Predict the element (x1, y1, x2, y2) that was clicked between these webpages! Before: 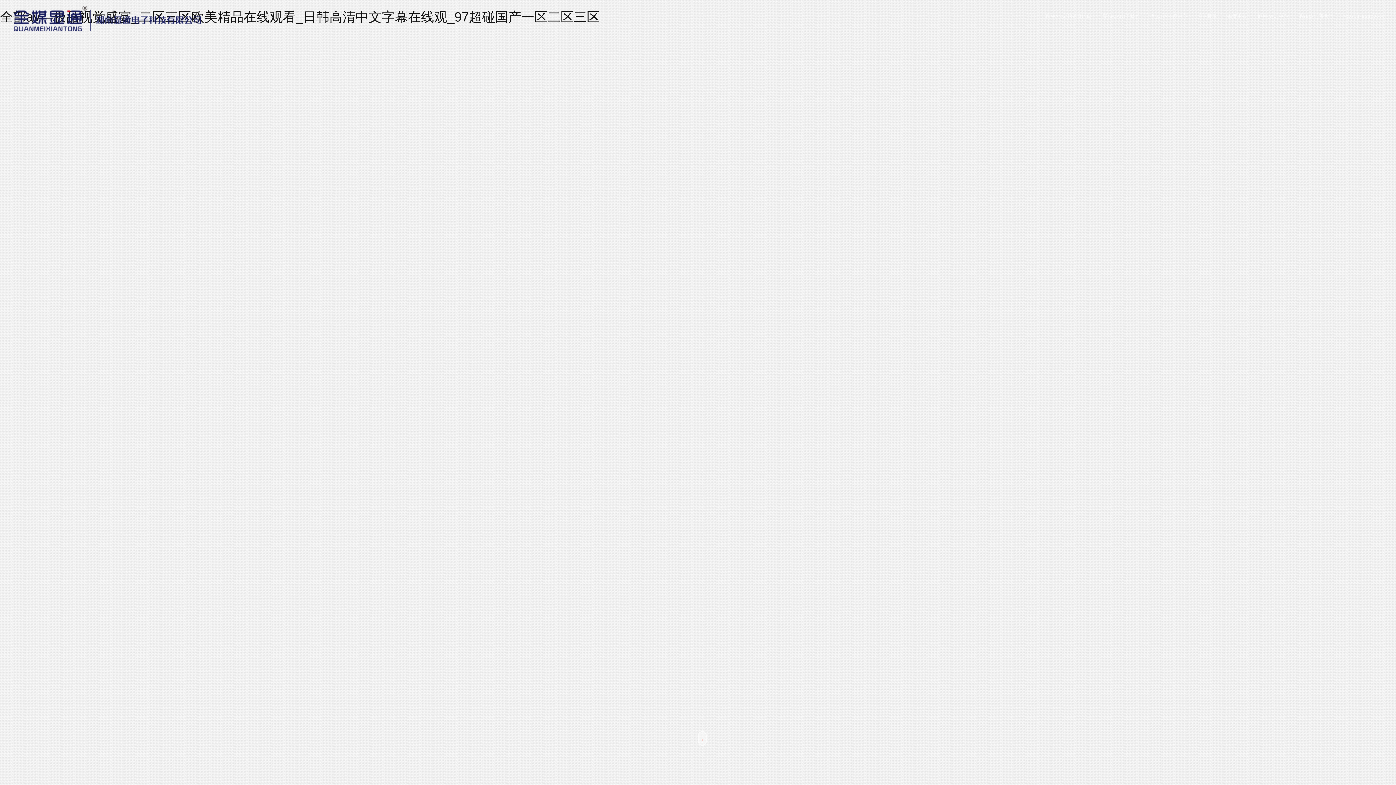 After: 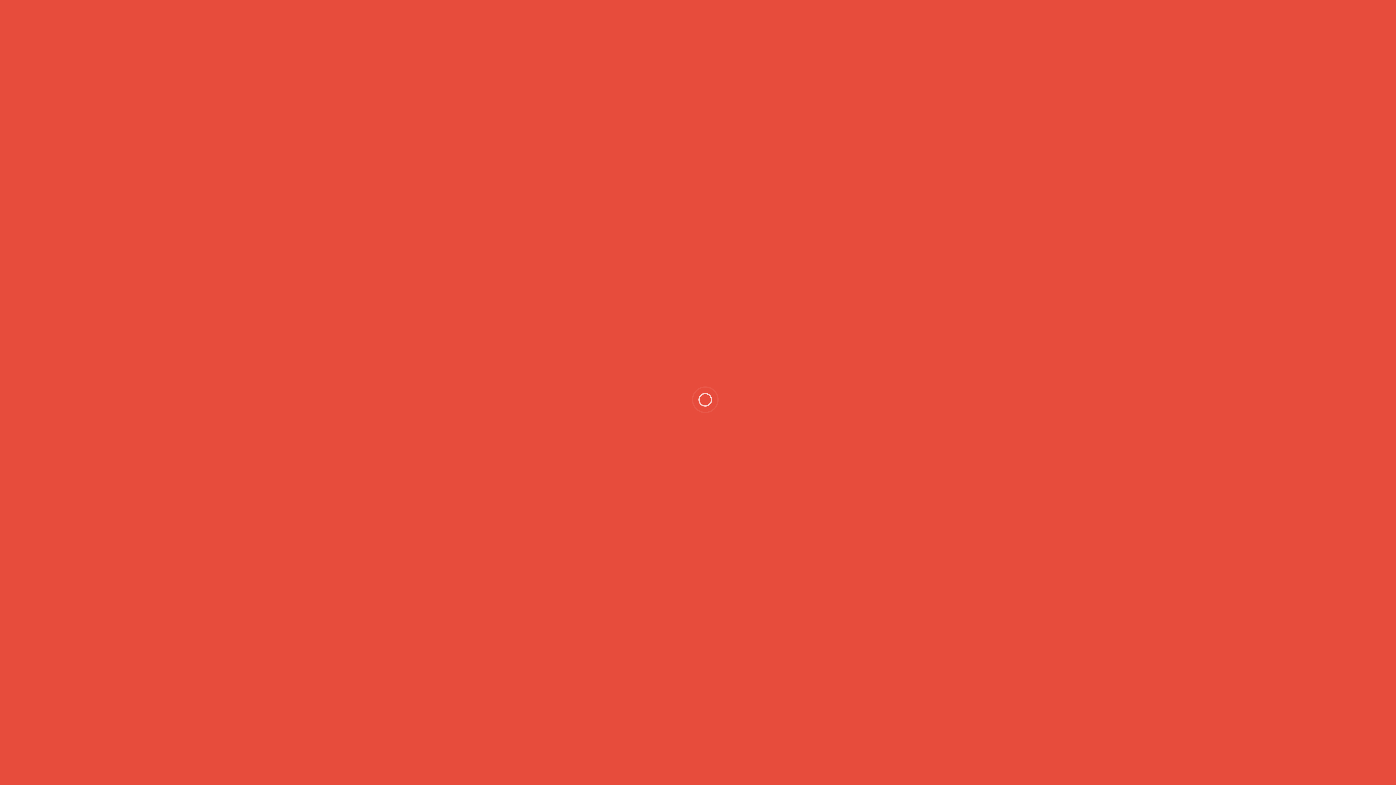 Action: bbox: (1252, 7, 1294, 25) label: 服務(WÙ)中心